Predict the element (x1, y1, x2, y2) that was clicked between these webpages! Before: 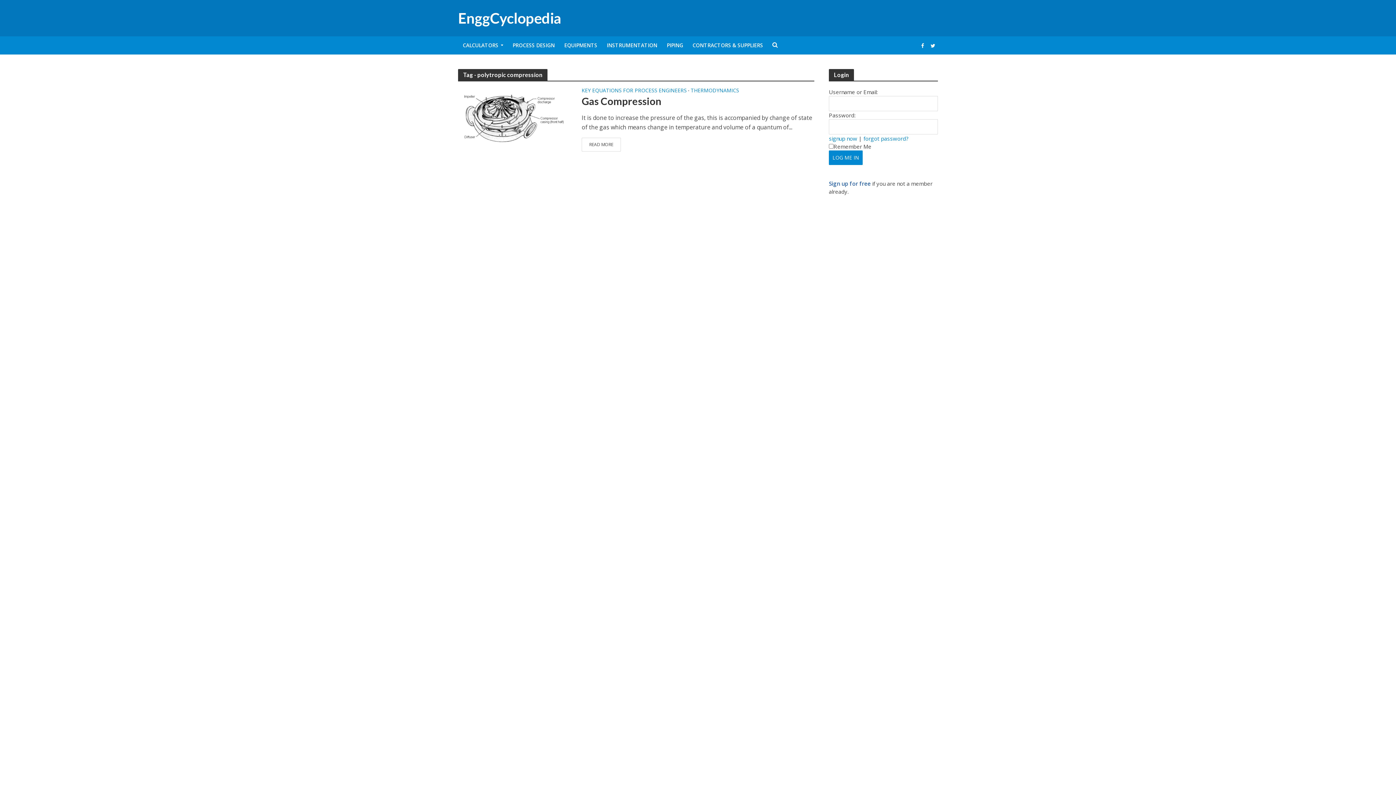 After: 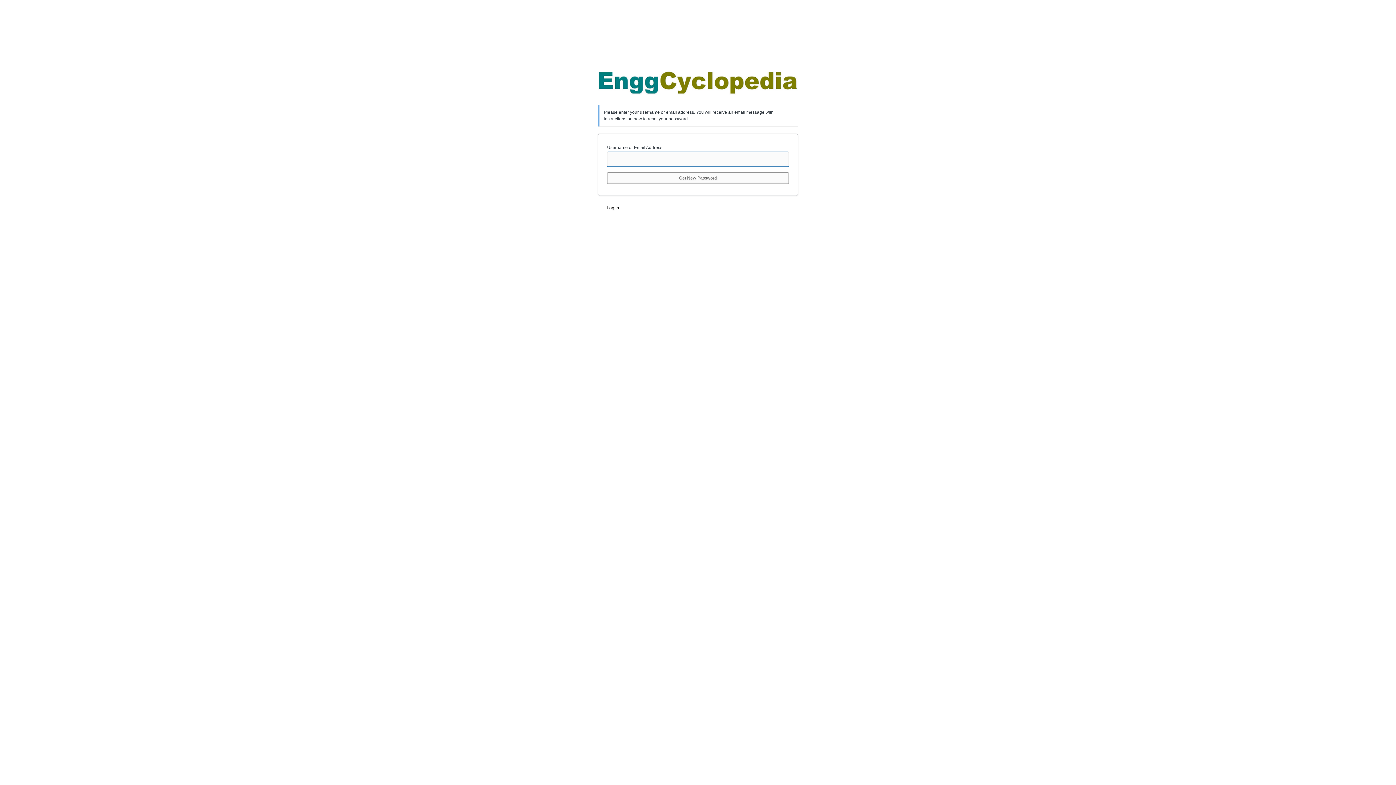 Action: label: forgot password? bbox: (863, 134, 908, 142)